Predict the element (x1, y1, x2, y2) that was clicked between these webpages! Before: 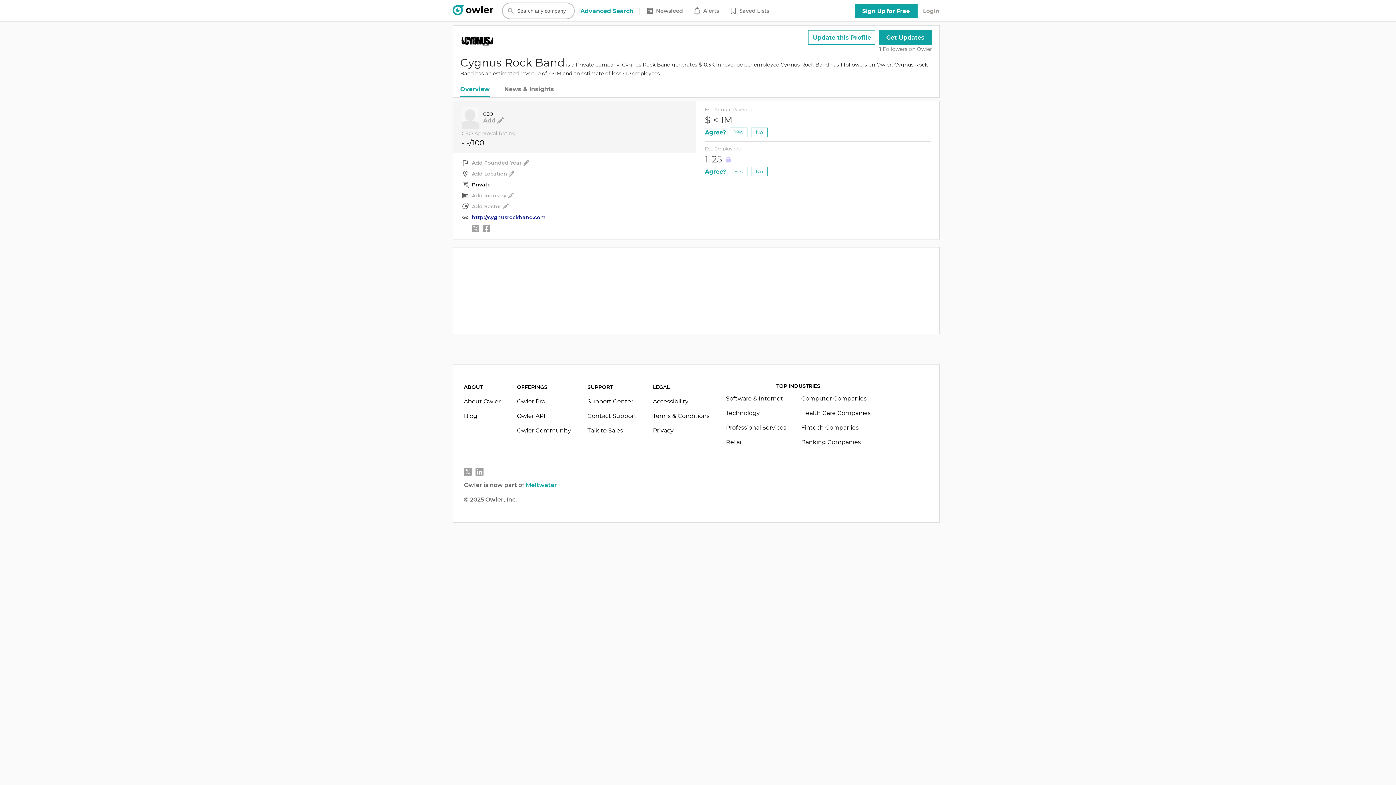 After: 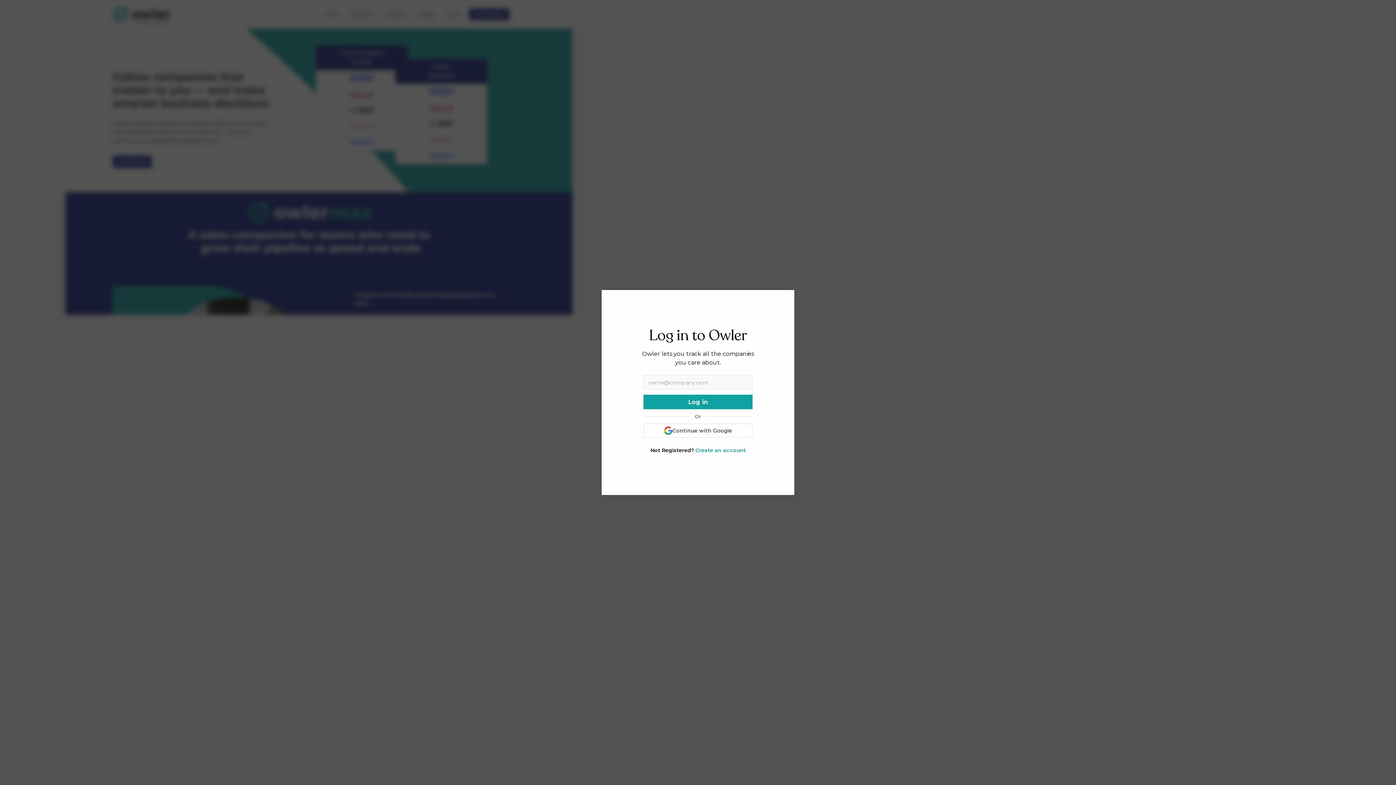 Action: label: Alerts bbox: (692, 7, 719, 14)